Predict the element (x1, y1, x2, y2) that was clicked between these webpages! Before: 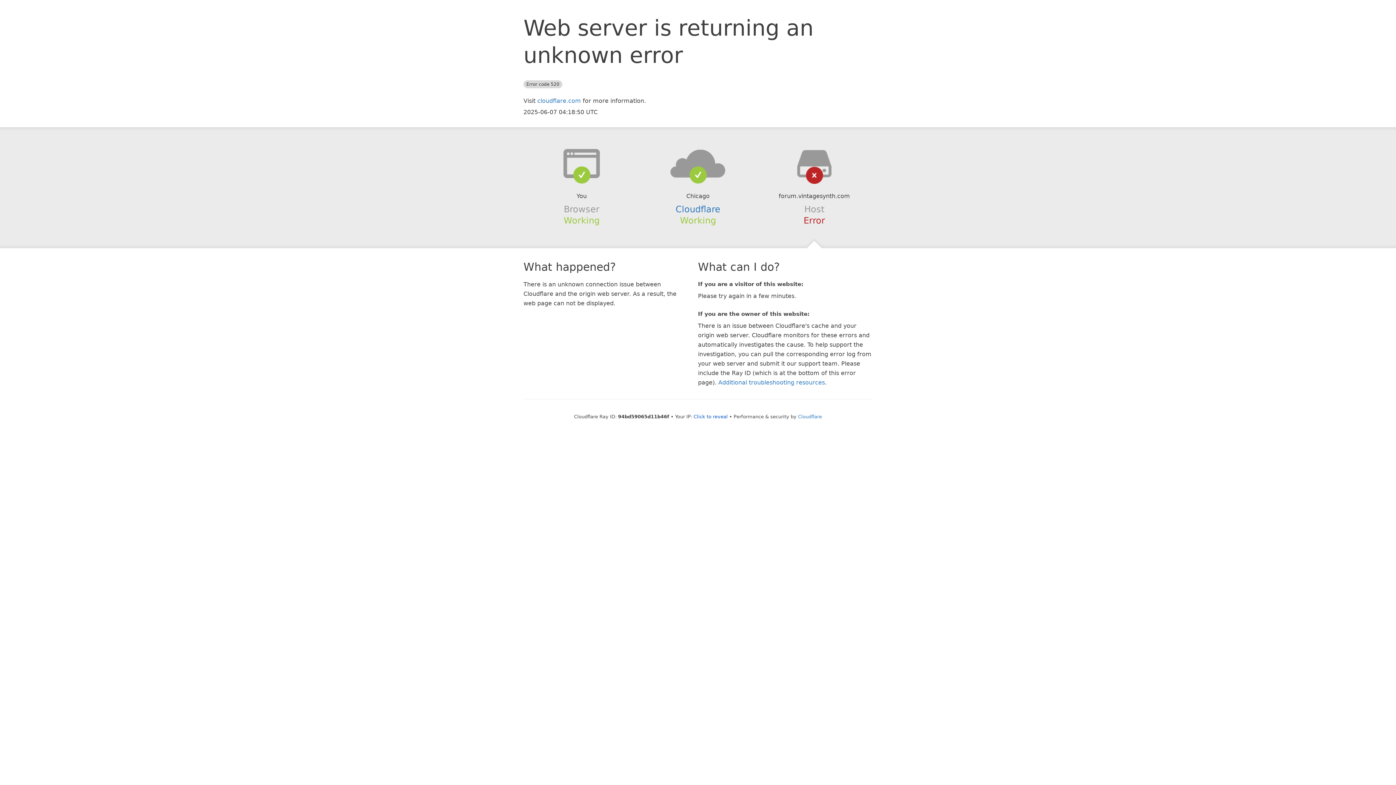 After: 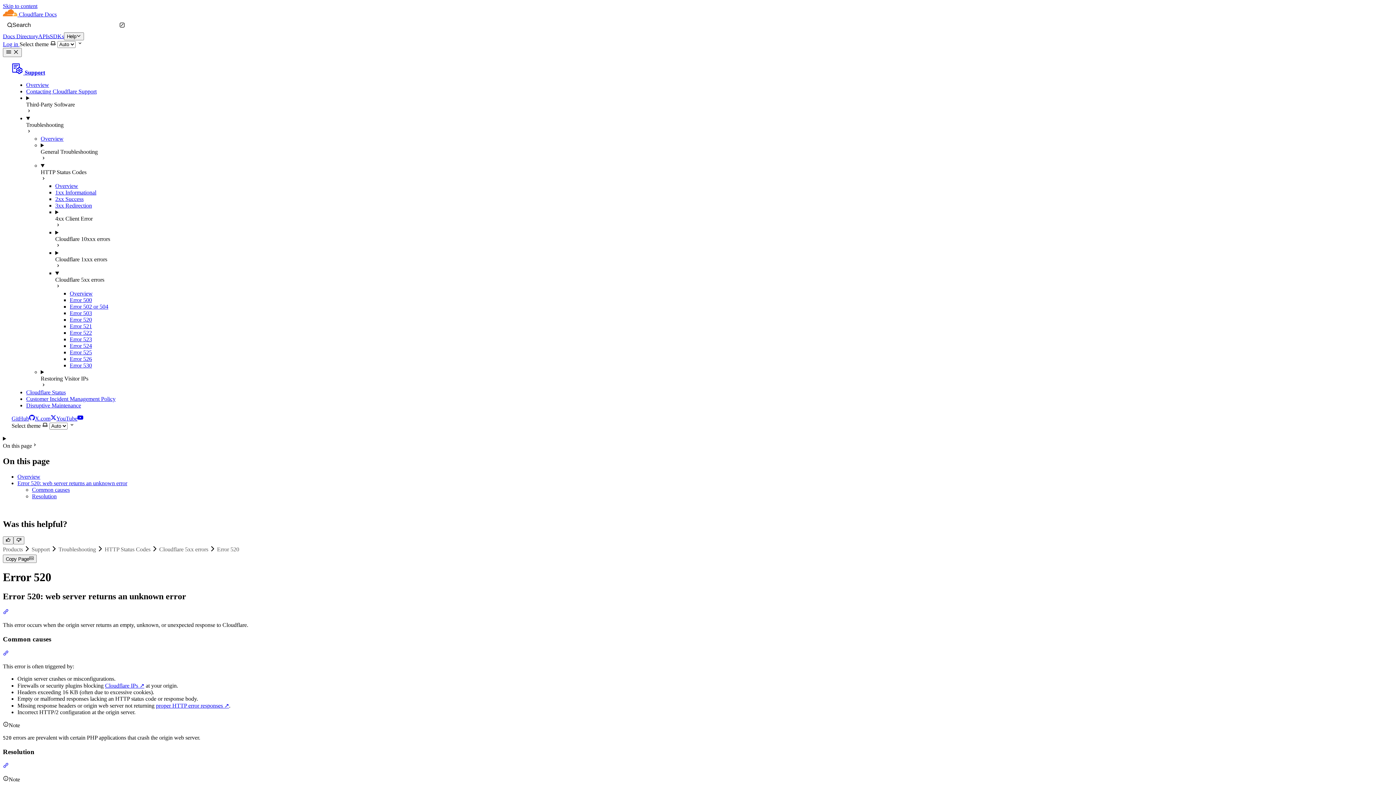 Action: bbox: (718, 379, 825, 386) label: Additional troubleshooting resources